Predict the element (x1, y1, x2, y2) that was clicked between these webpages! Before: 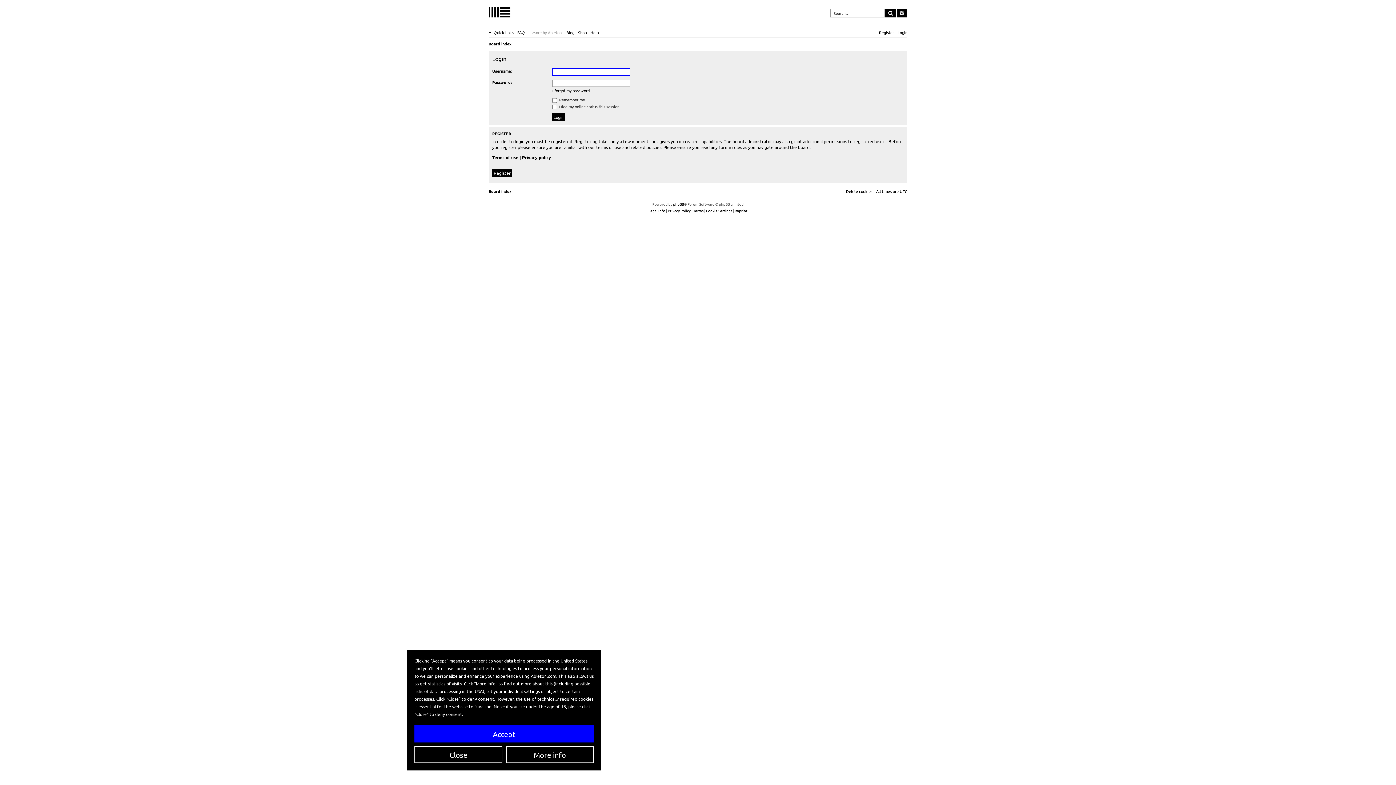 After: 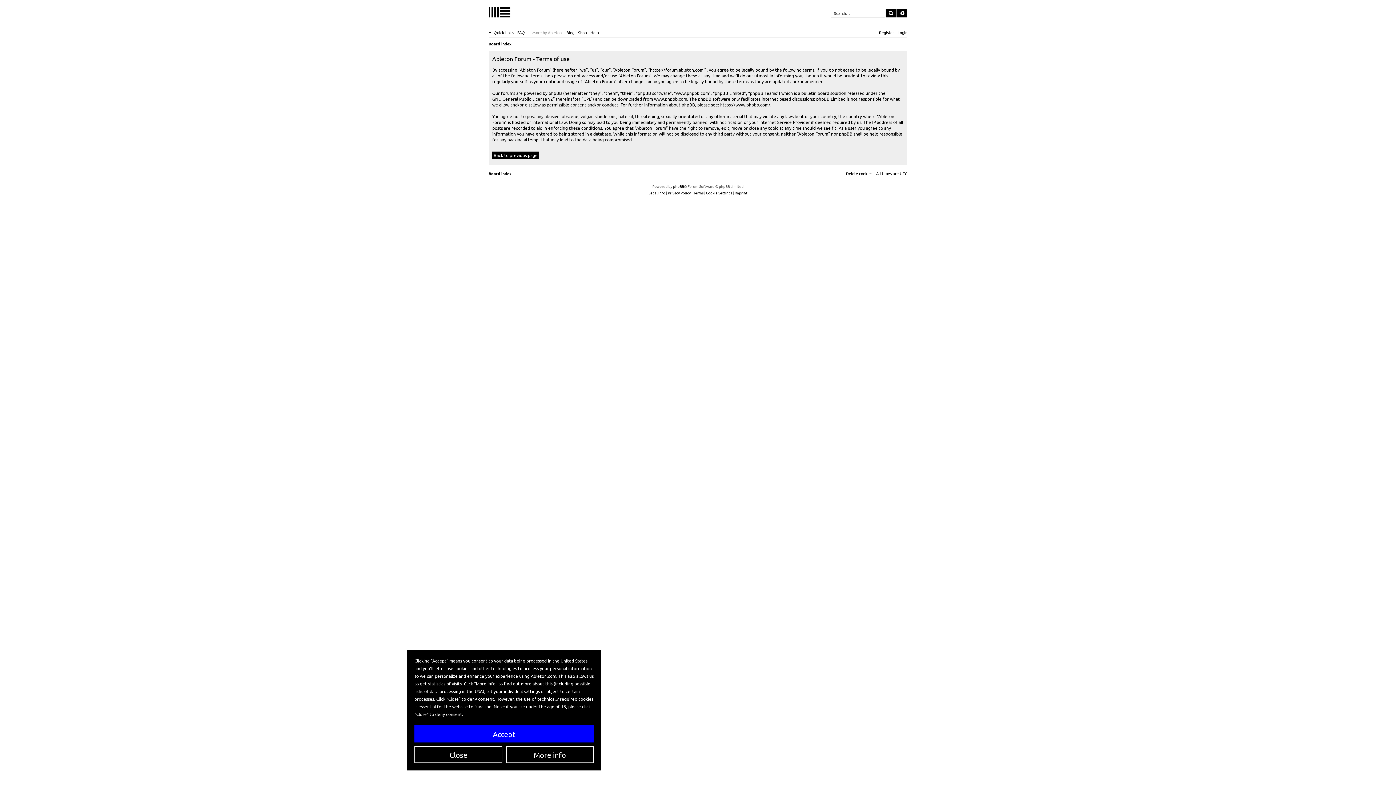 Action: bbox: (693, 207, 703, 214) label: Terms